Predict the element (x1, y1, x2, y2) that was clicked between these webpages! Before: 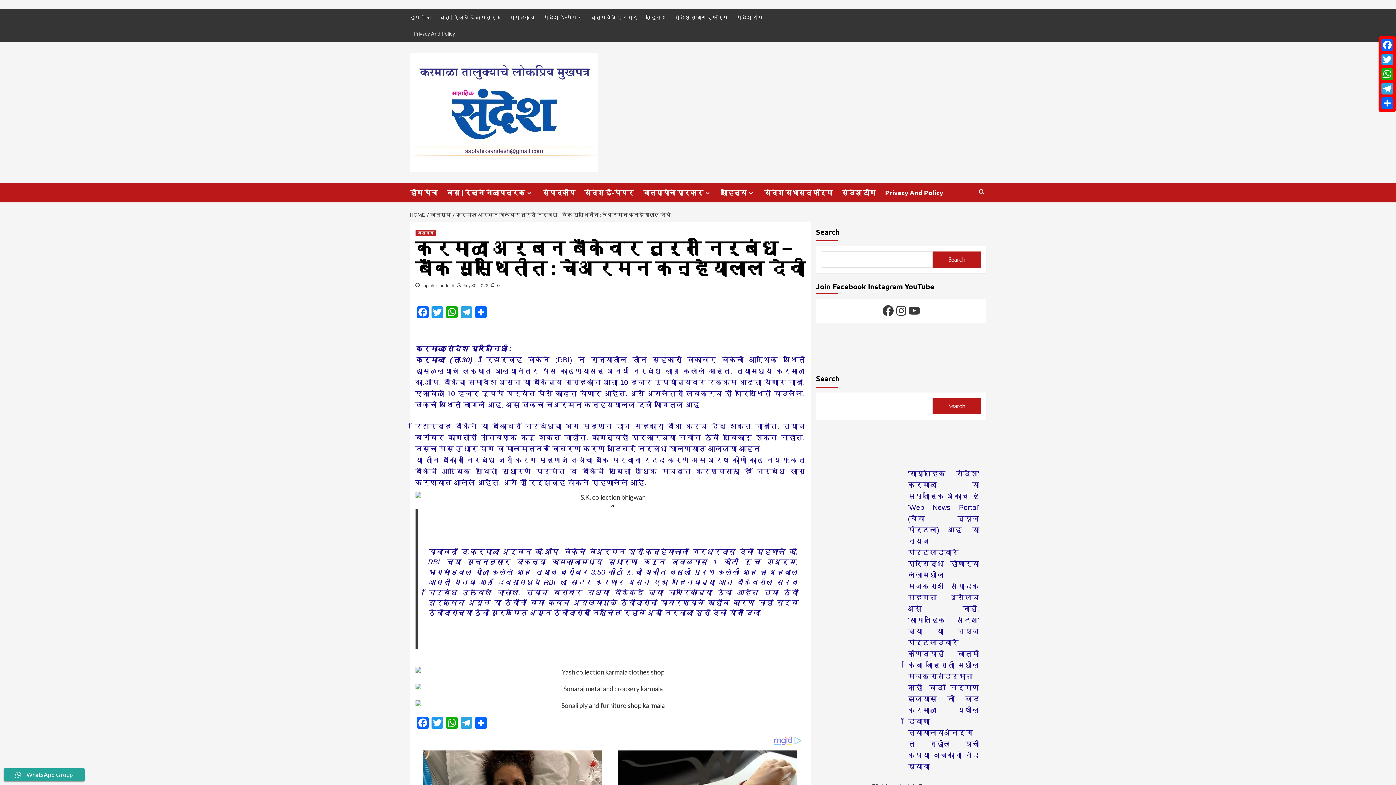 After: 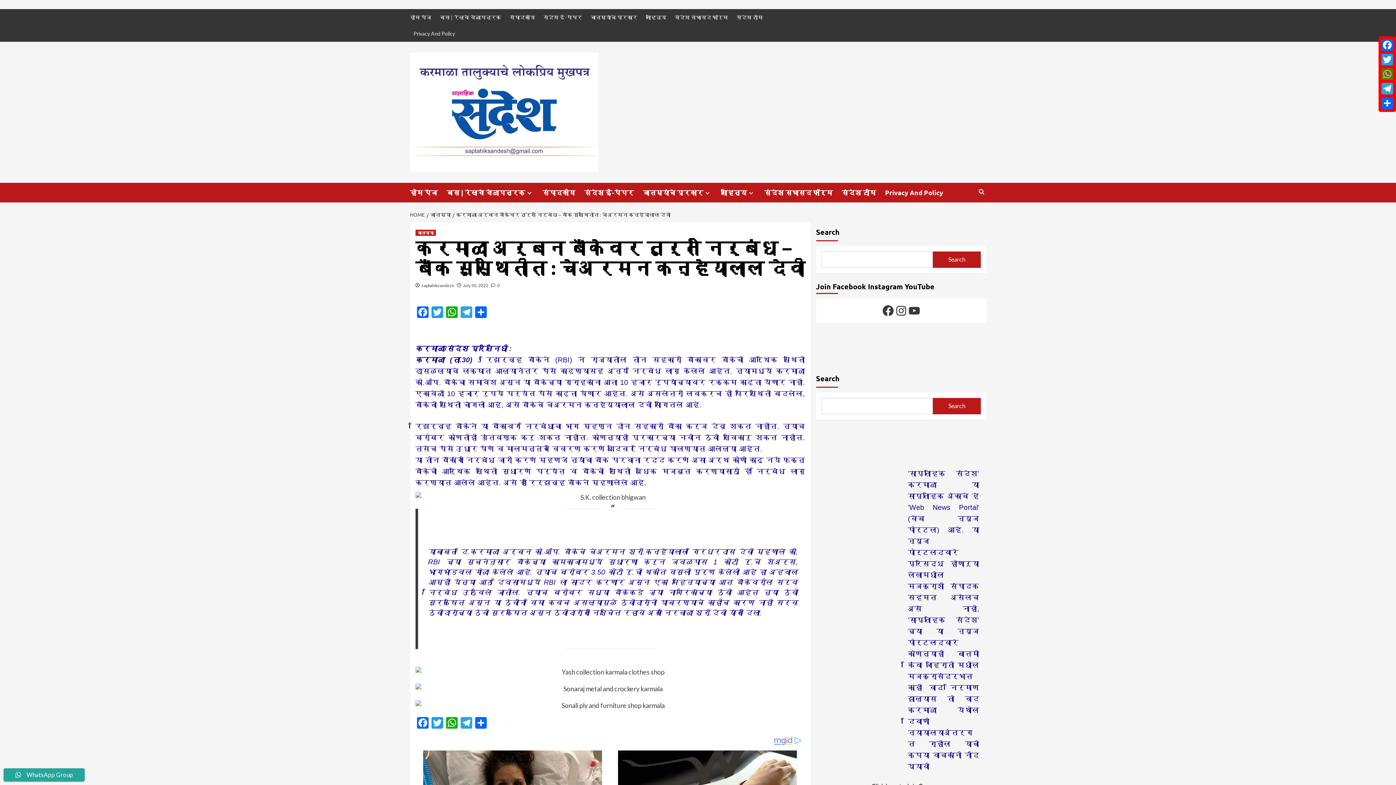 Action: bbox: (1380, 66, 1394, 81) label: WhatsApp